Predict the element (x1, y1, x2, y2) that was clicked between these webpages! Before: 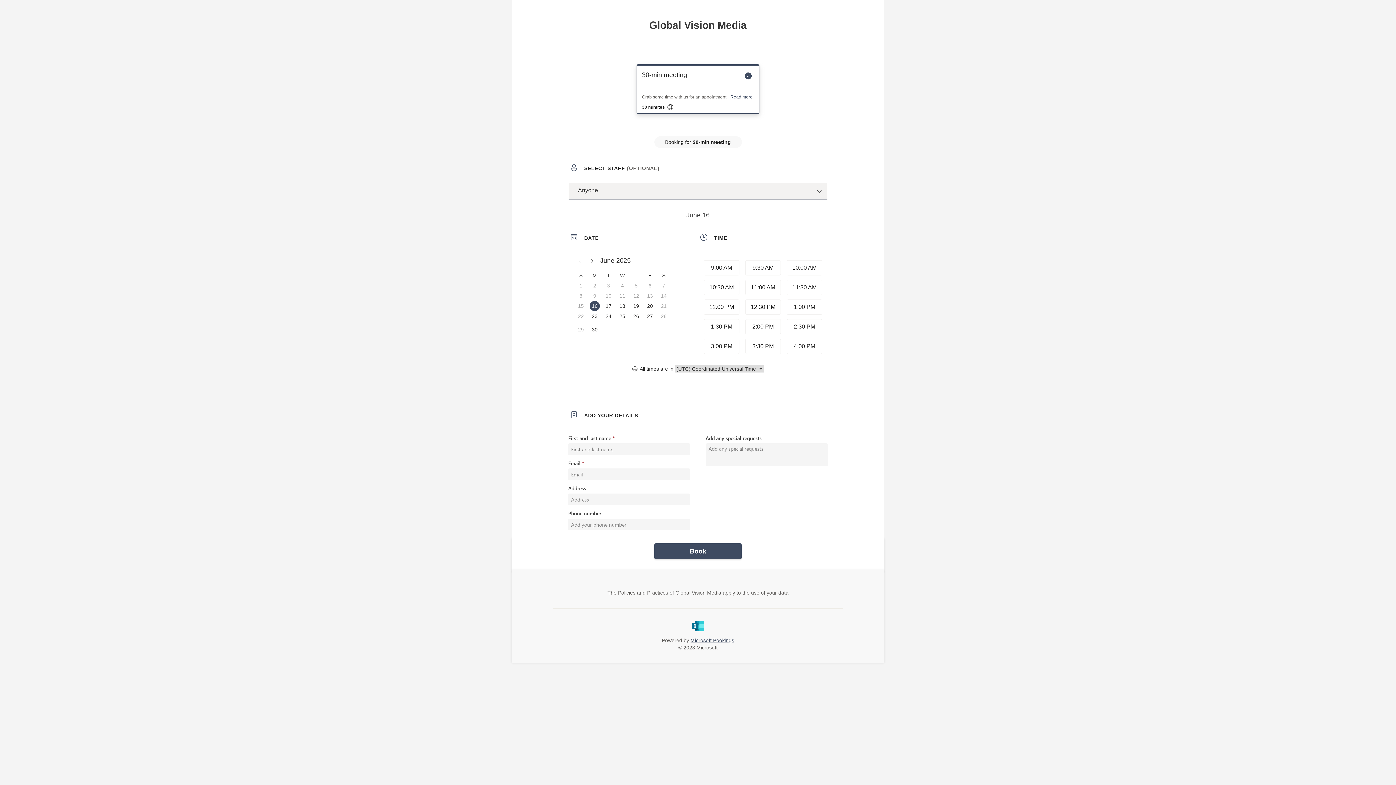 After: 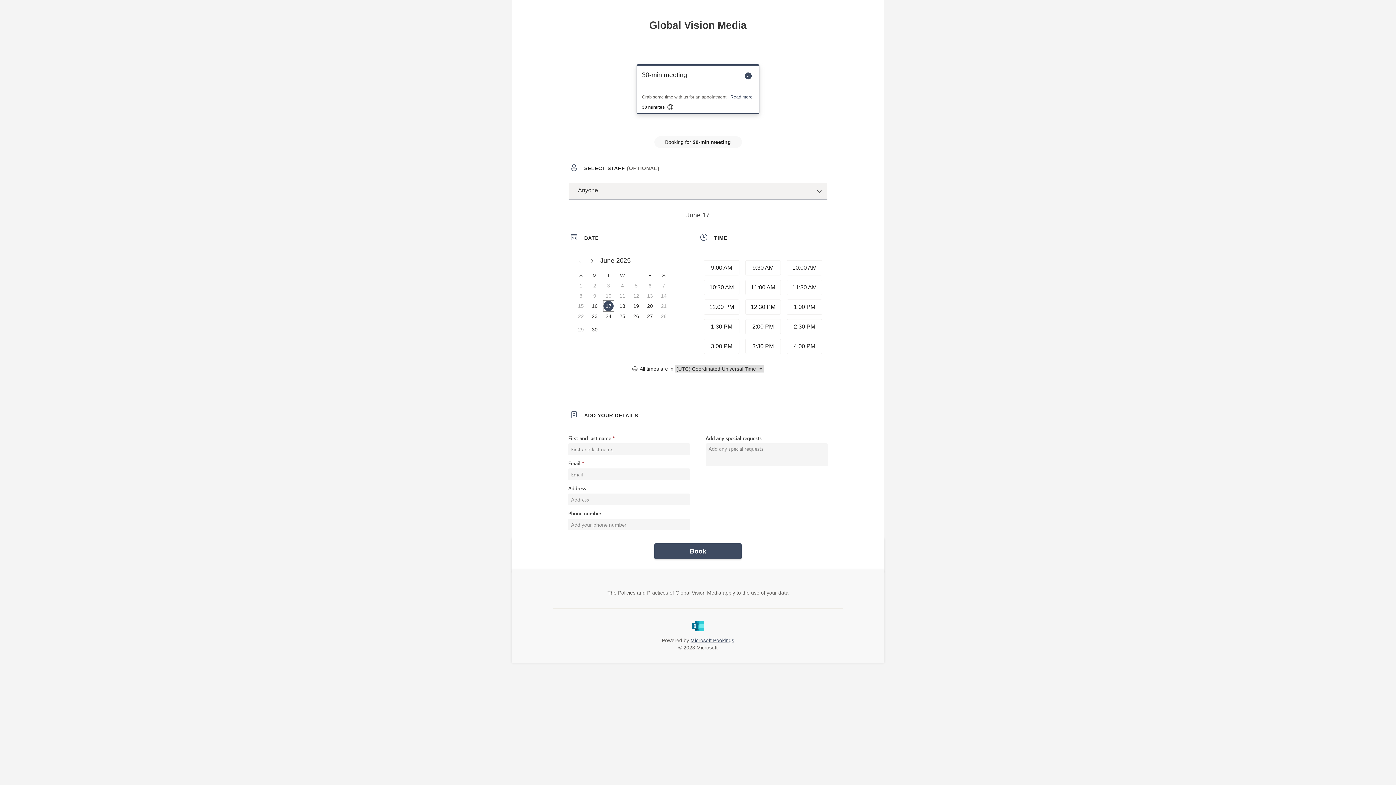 Action: label: Monday, June 16, 2025. No information bbox: (589, 291, 600, 301)